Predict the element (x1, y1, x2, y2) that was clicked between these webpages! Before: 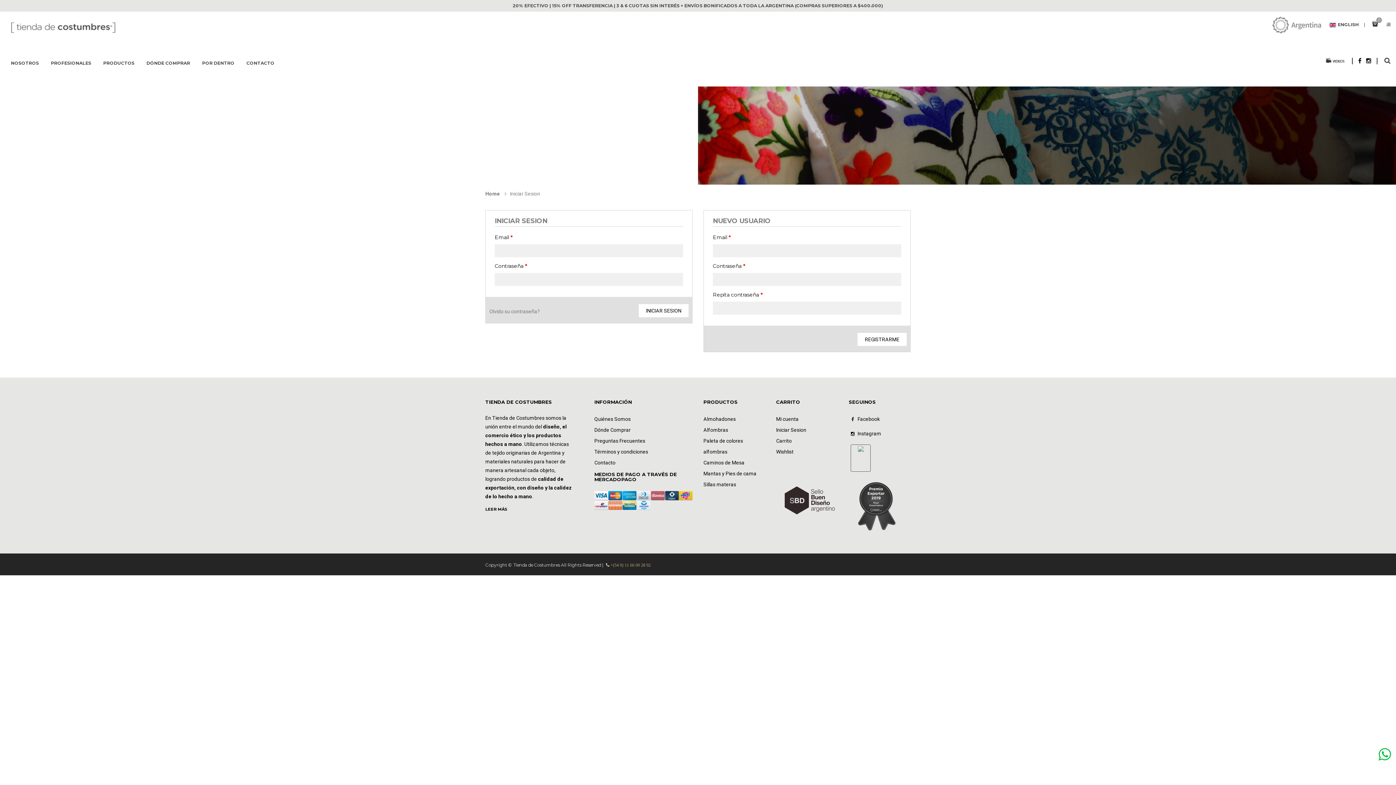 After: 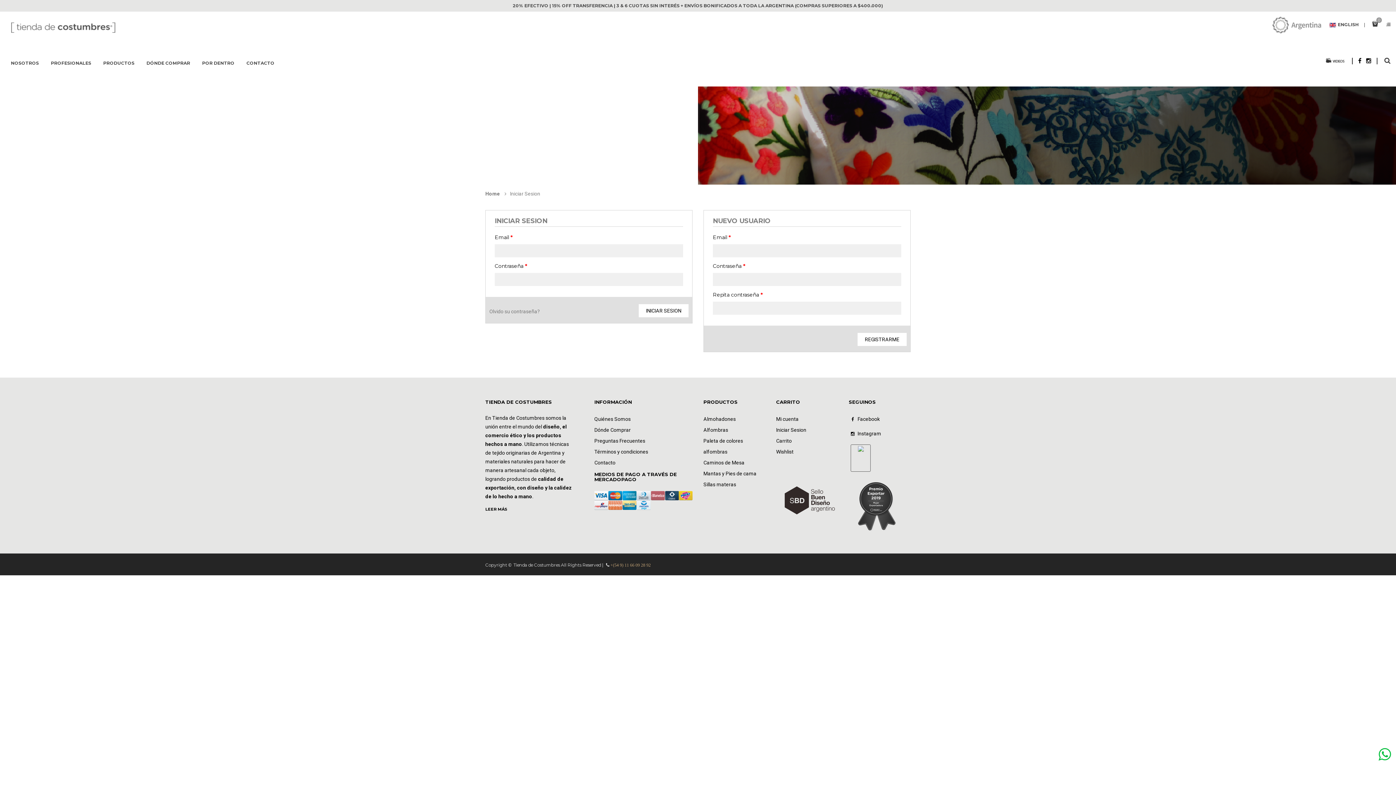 Action: bbox: (849, 430, 856, 438)